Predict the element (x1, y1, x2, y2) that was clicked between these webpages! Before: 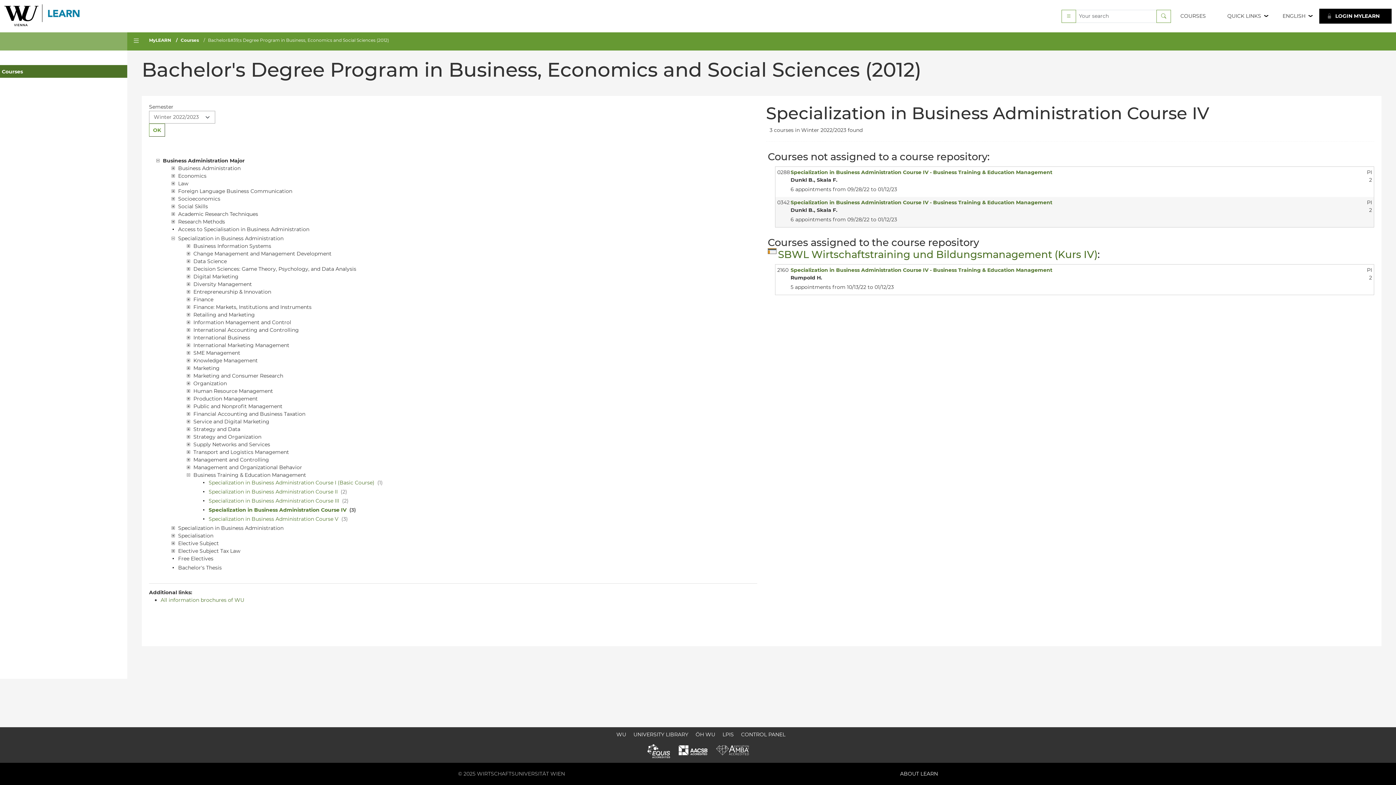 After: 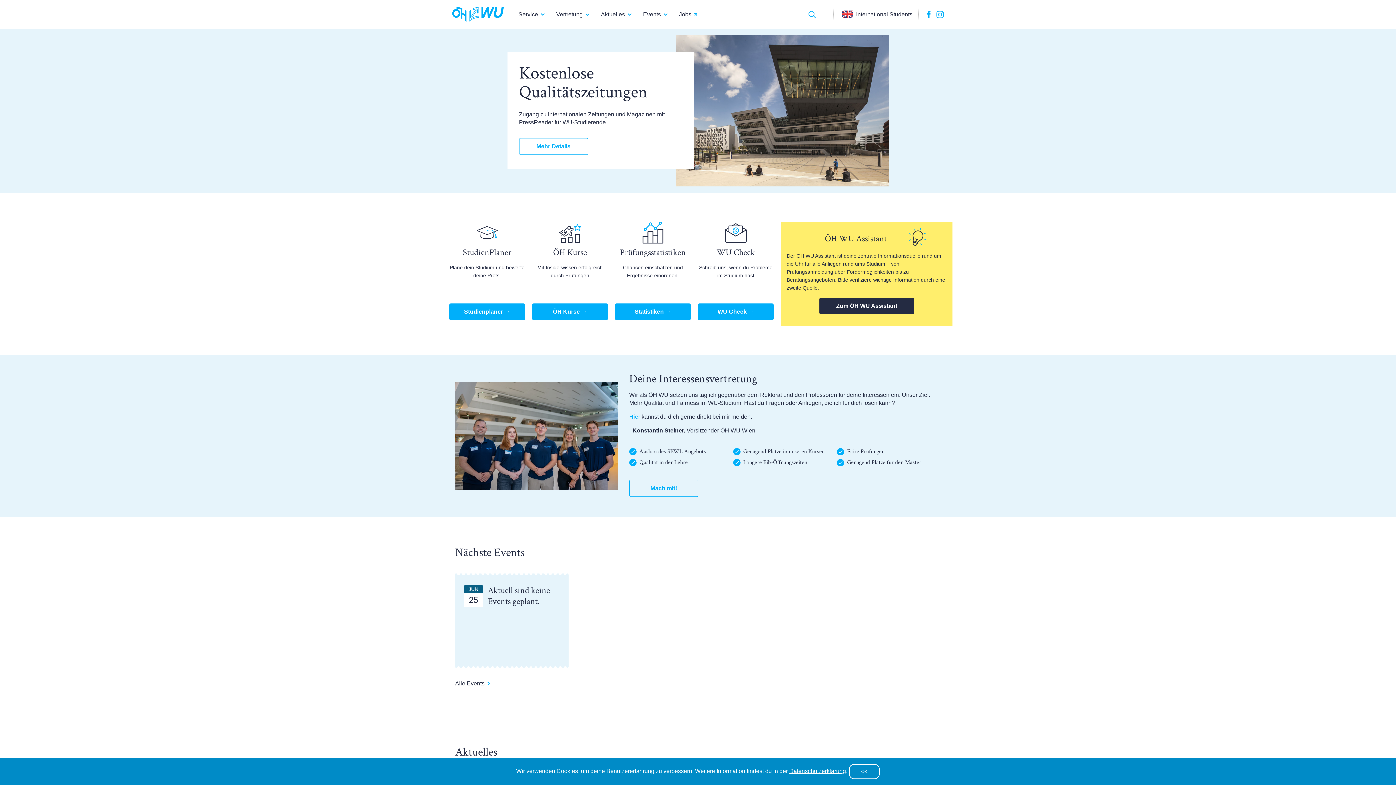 Action: label: ÖH WU bbox: (695, 731, 715, 738)